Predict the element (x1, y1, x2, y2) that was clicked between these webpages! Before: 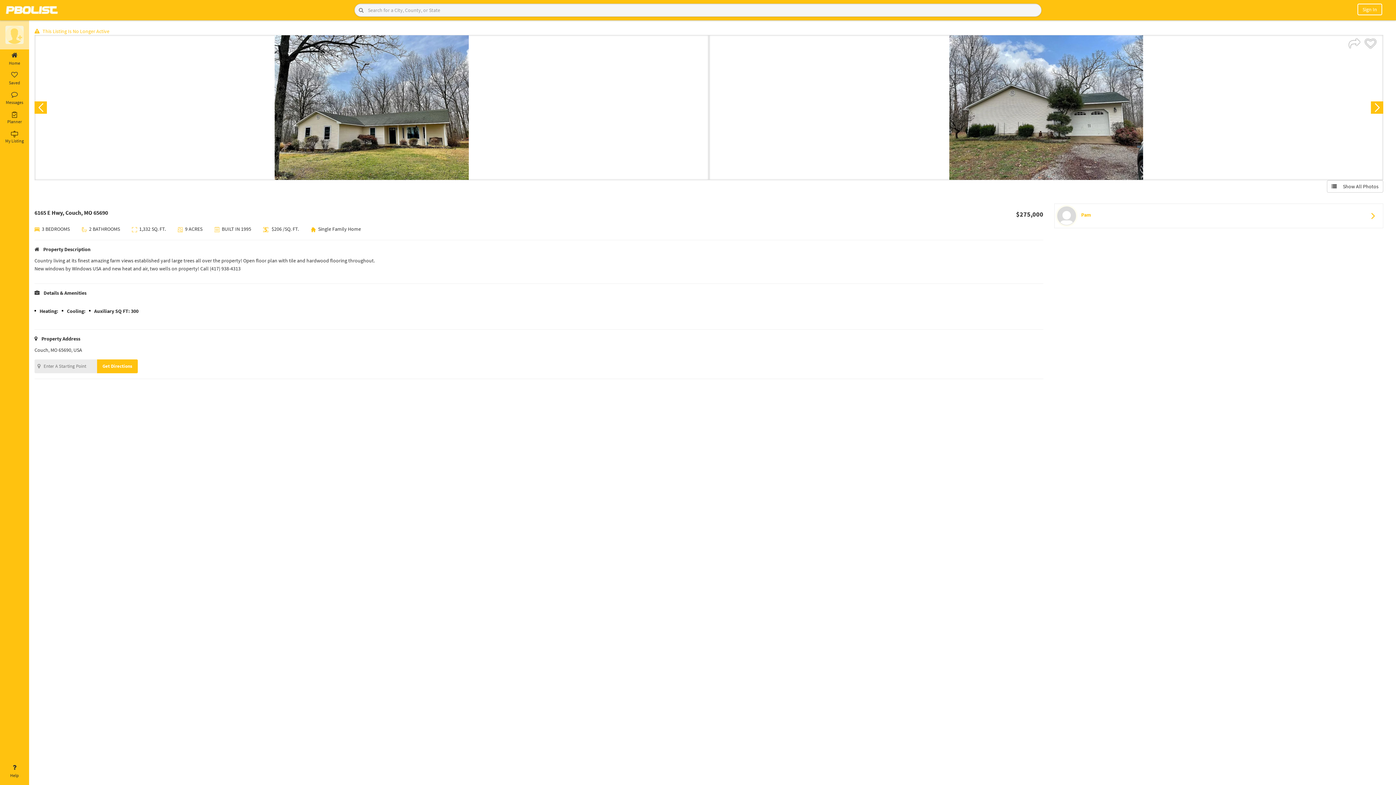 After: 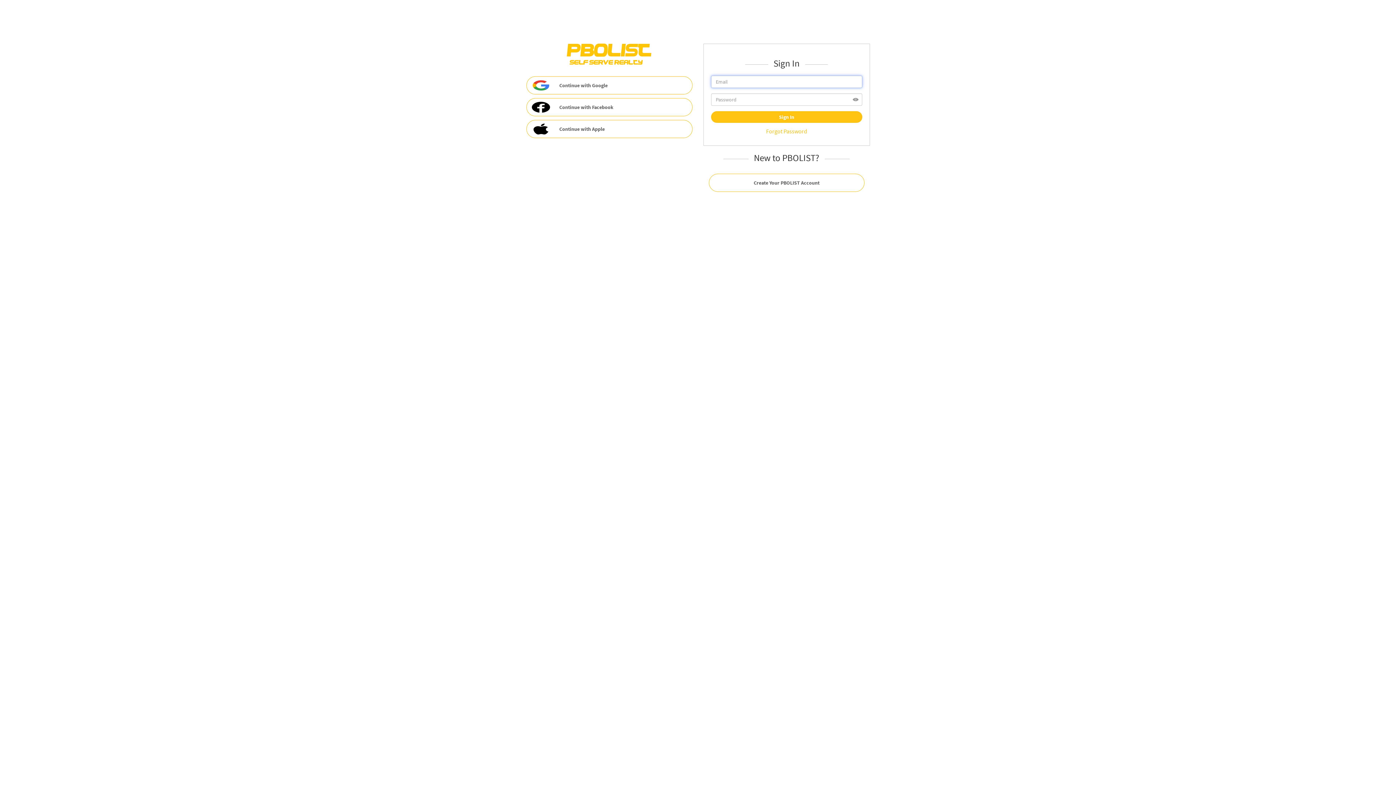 Action: label: Messages bbox: (0, 88, 29, 108)